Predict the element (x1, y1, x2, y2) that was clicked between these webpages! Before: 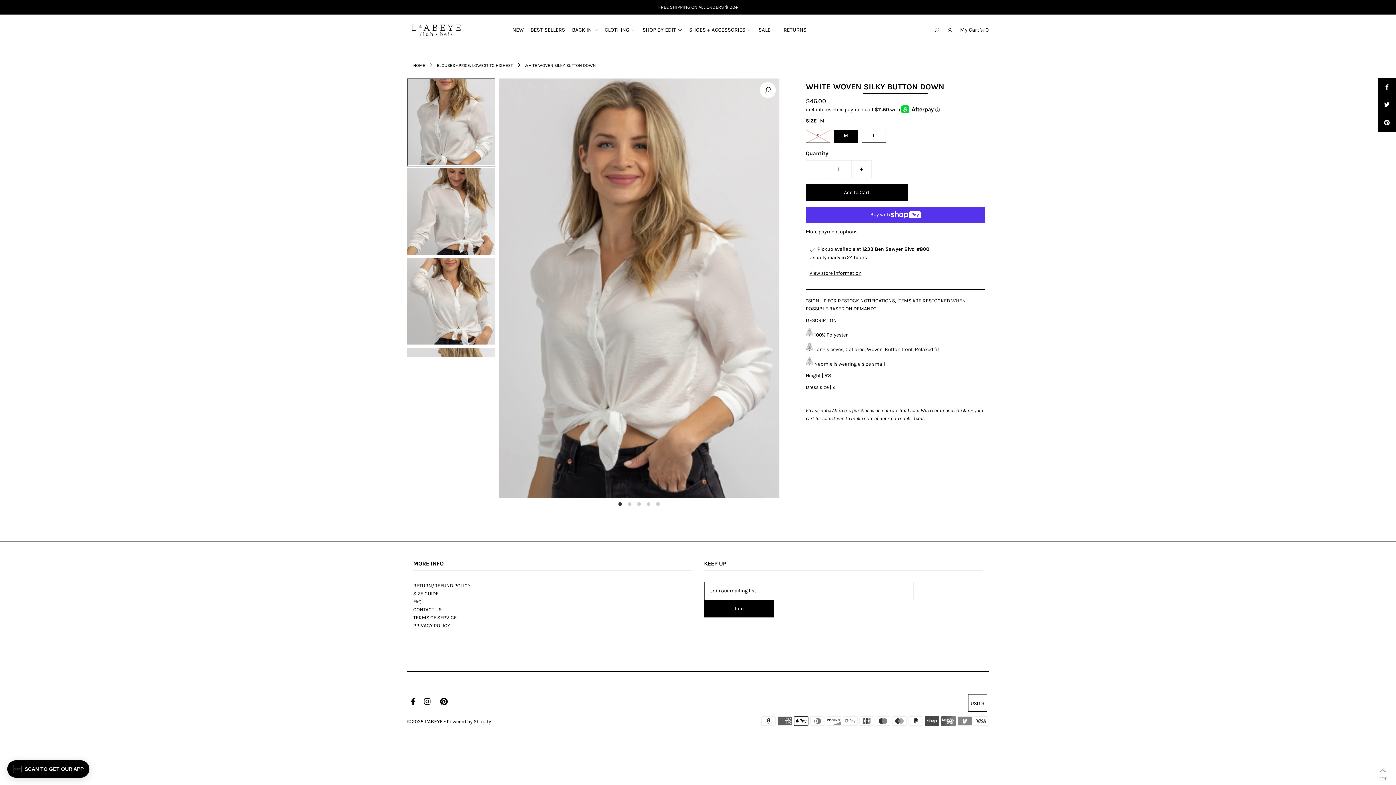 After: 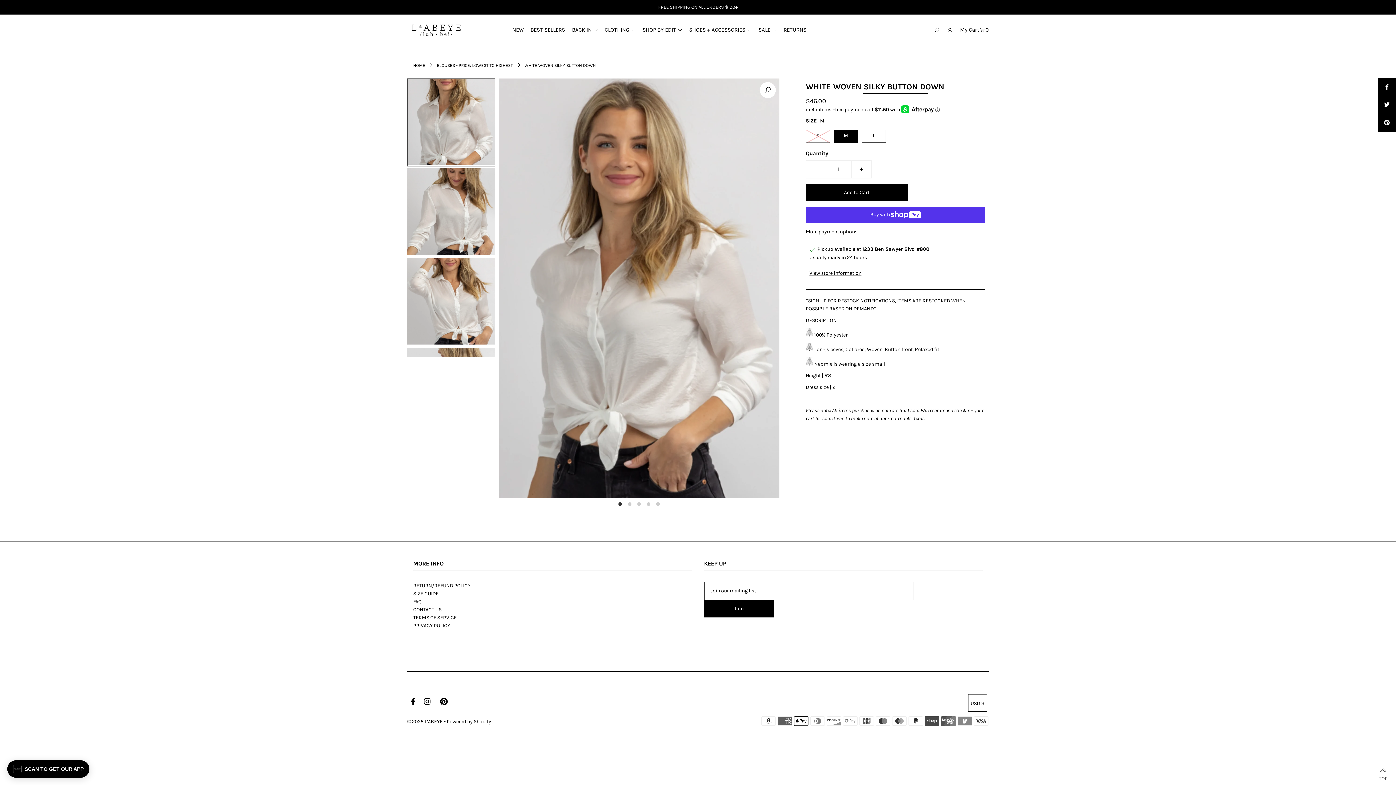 Action: label:  TOP bbox: (1378, 767, 1389, 778)